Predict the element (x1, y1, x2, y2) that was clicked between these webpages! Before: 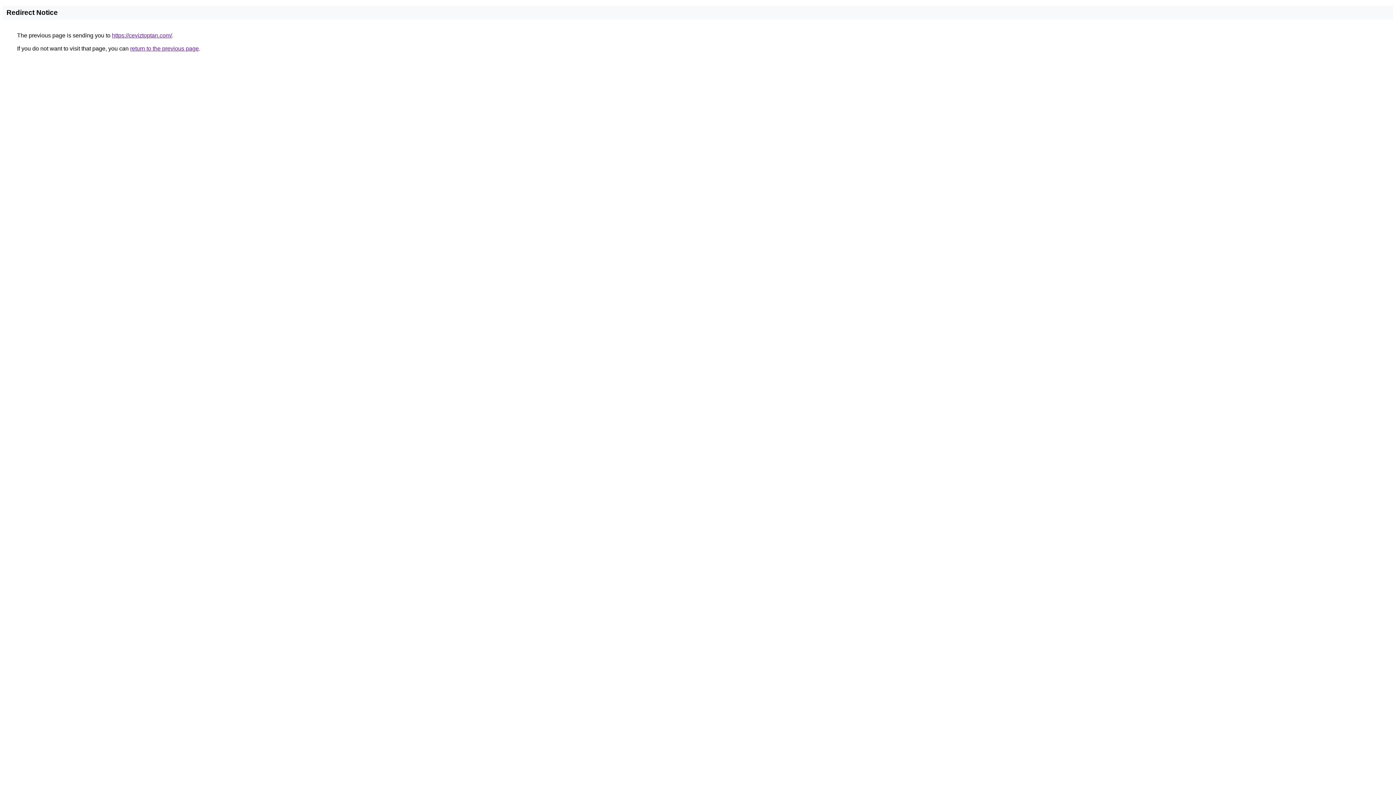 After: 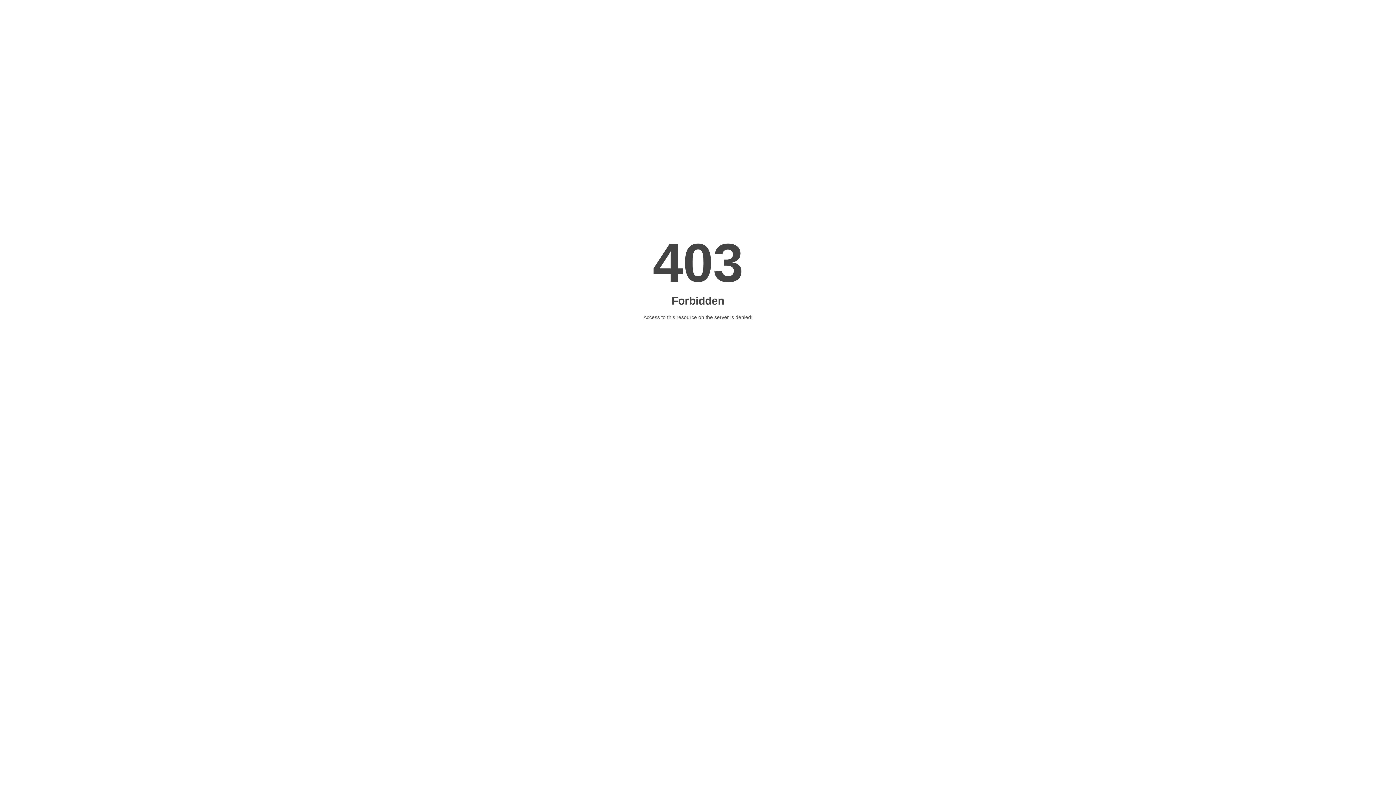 Action: label: https://ceviztoptan.com/ bbox: (112, 32, 172, 38)